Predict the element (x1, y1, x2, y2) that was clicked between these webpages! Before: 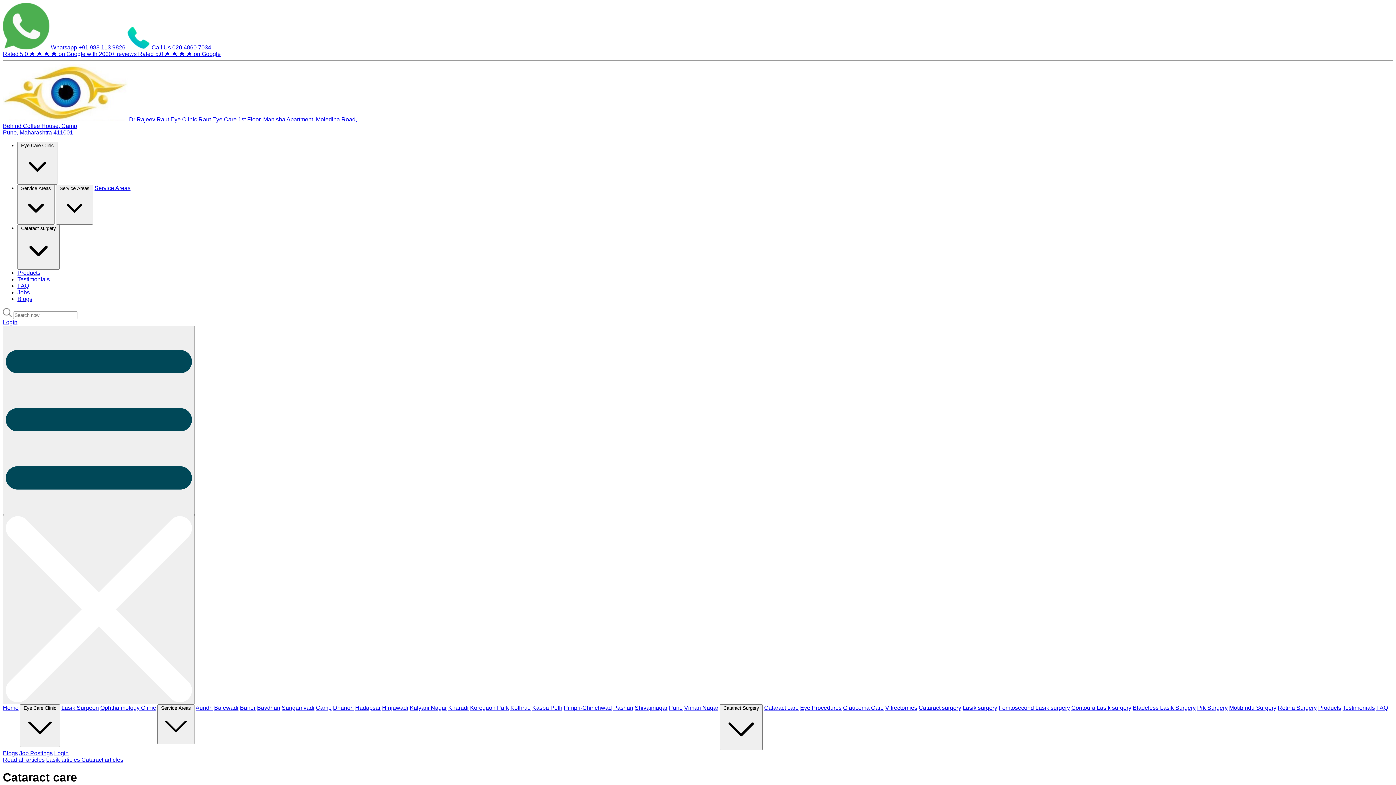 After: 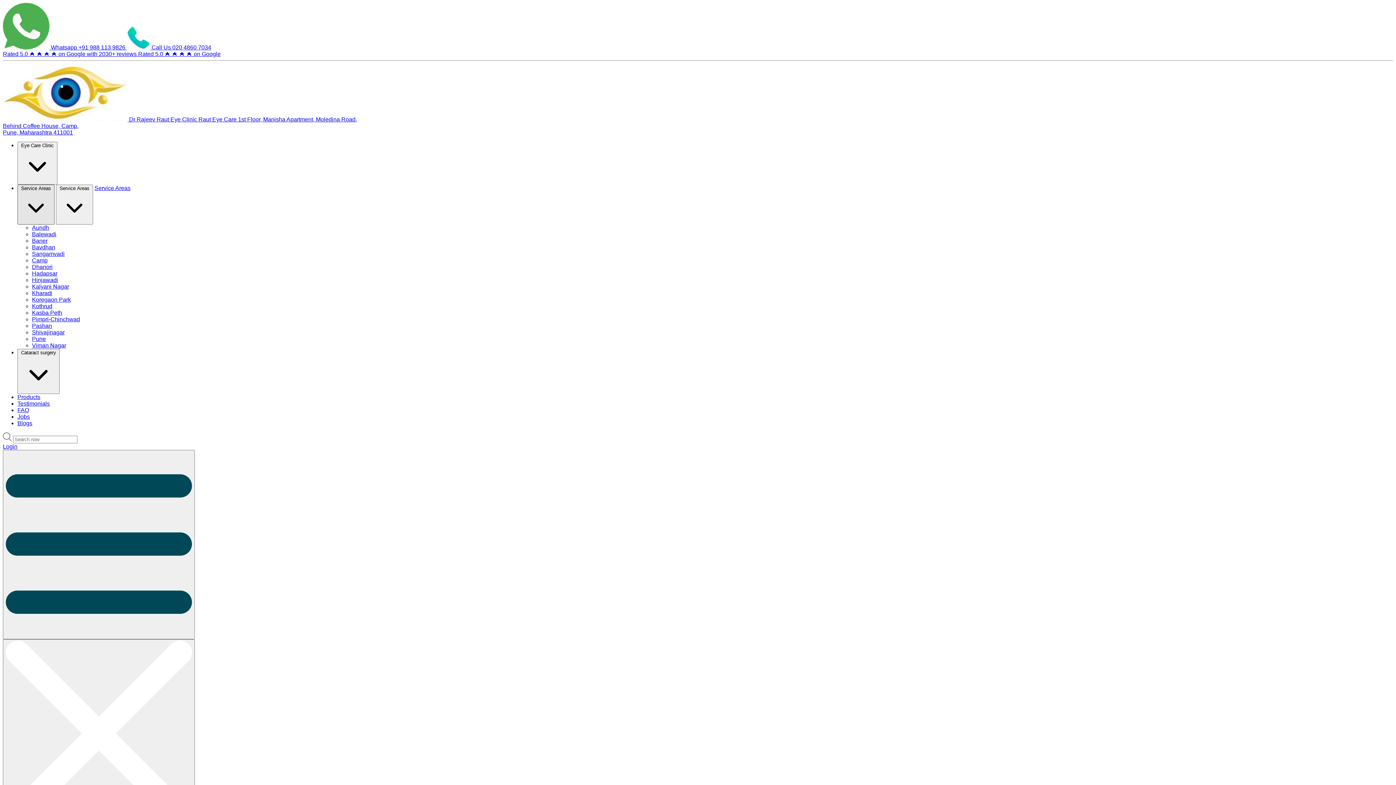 Action: bbox: (17, 184, 54, 224) label: Service Areas 